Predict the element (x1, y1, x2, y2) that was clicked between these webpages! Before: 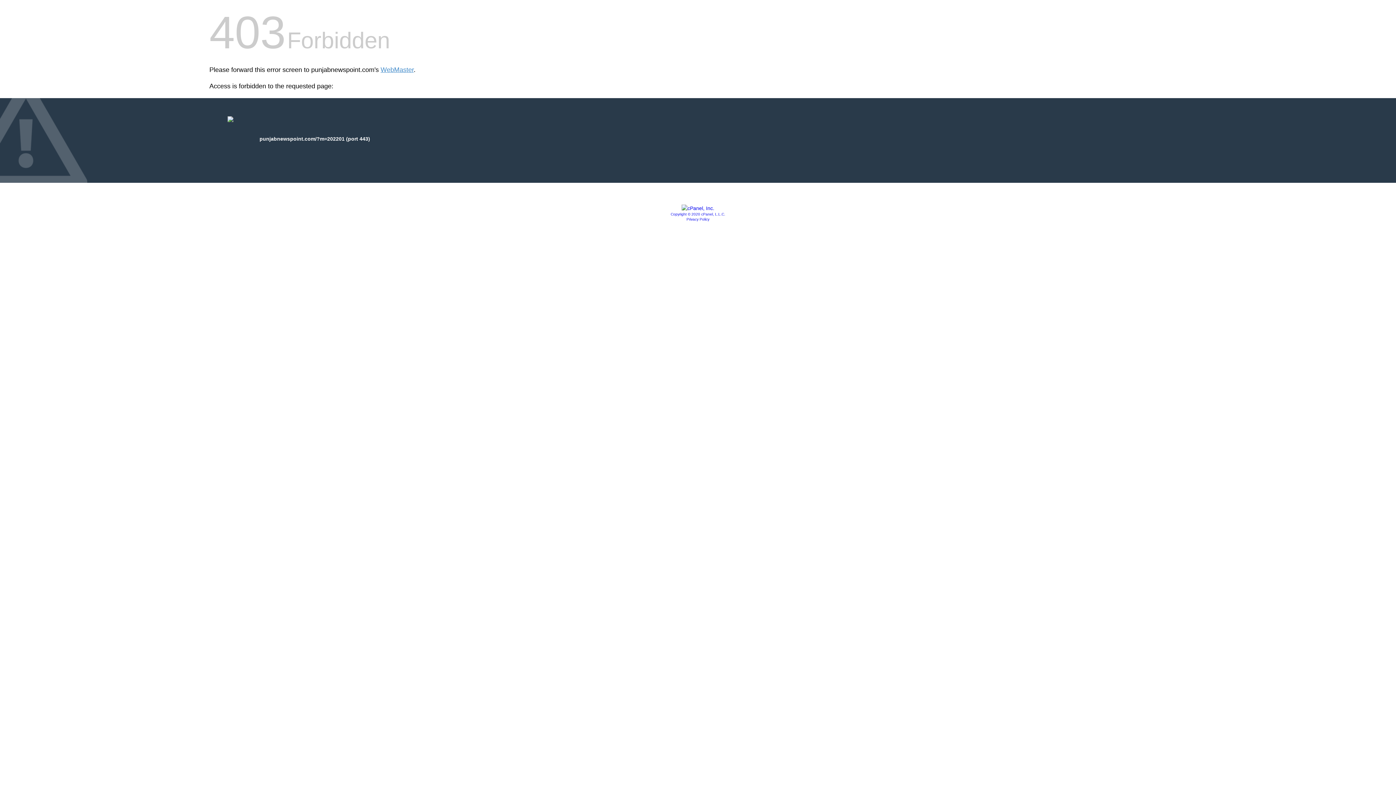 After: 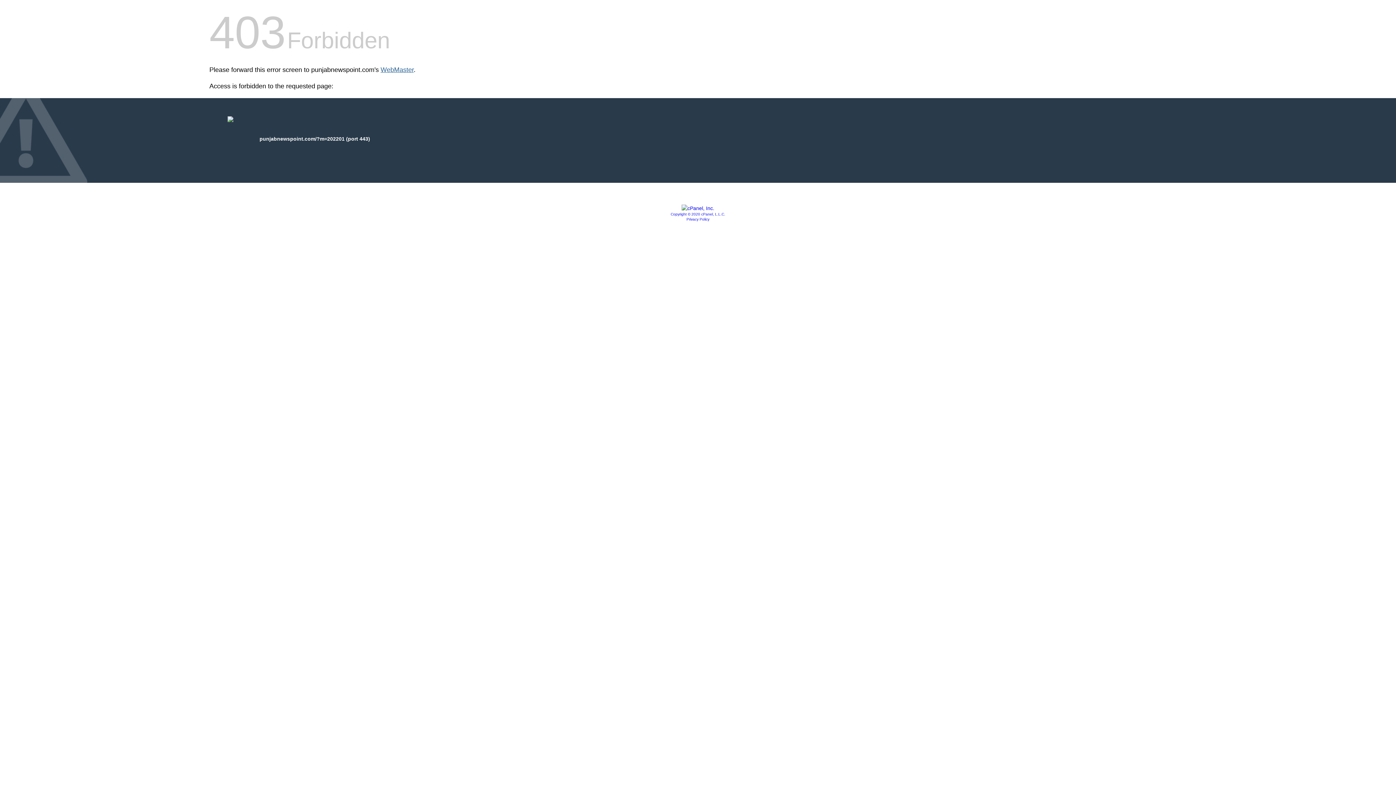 Action: bbox: (380, 66, 413, 73) label: WebMaster